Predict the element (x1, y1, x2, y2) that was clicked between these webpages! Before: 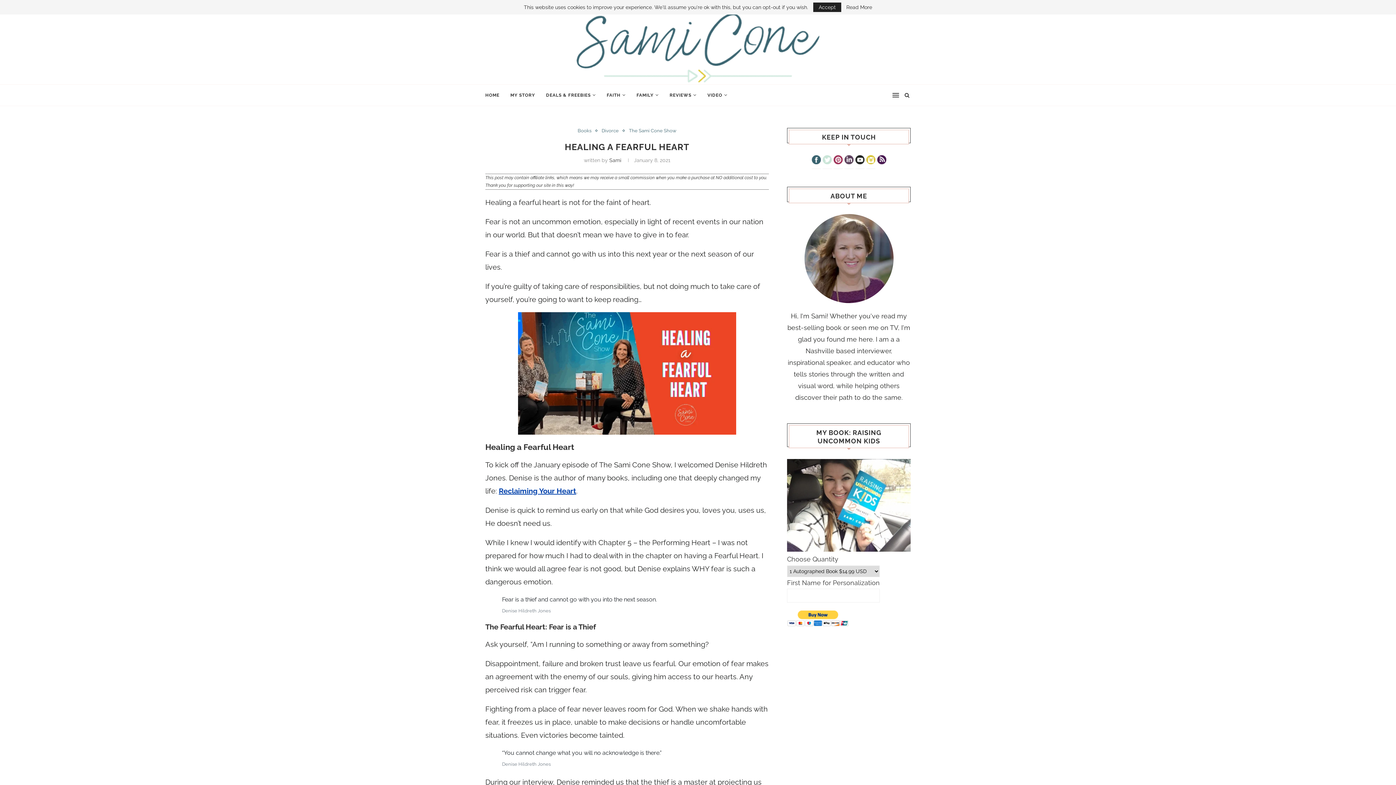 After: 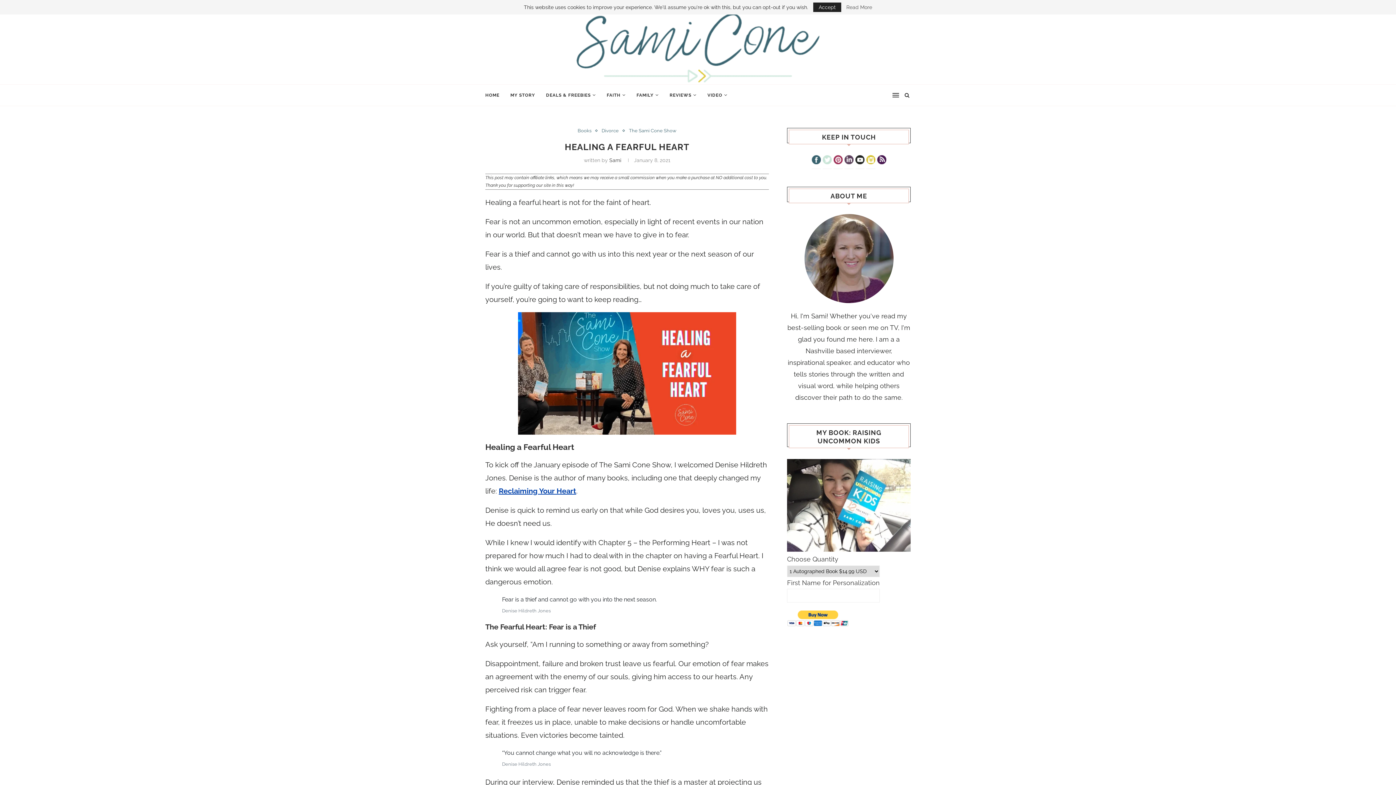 Action: bbox: (846, 4, 872, 9) label: Read More